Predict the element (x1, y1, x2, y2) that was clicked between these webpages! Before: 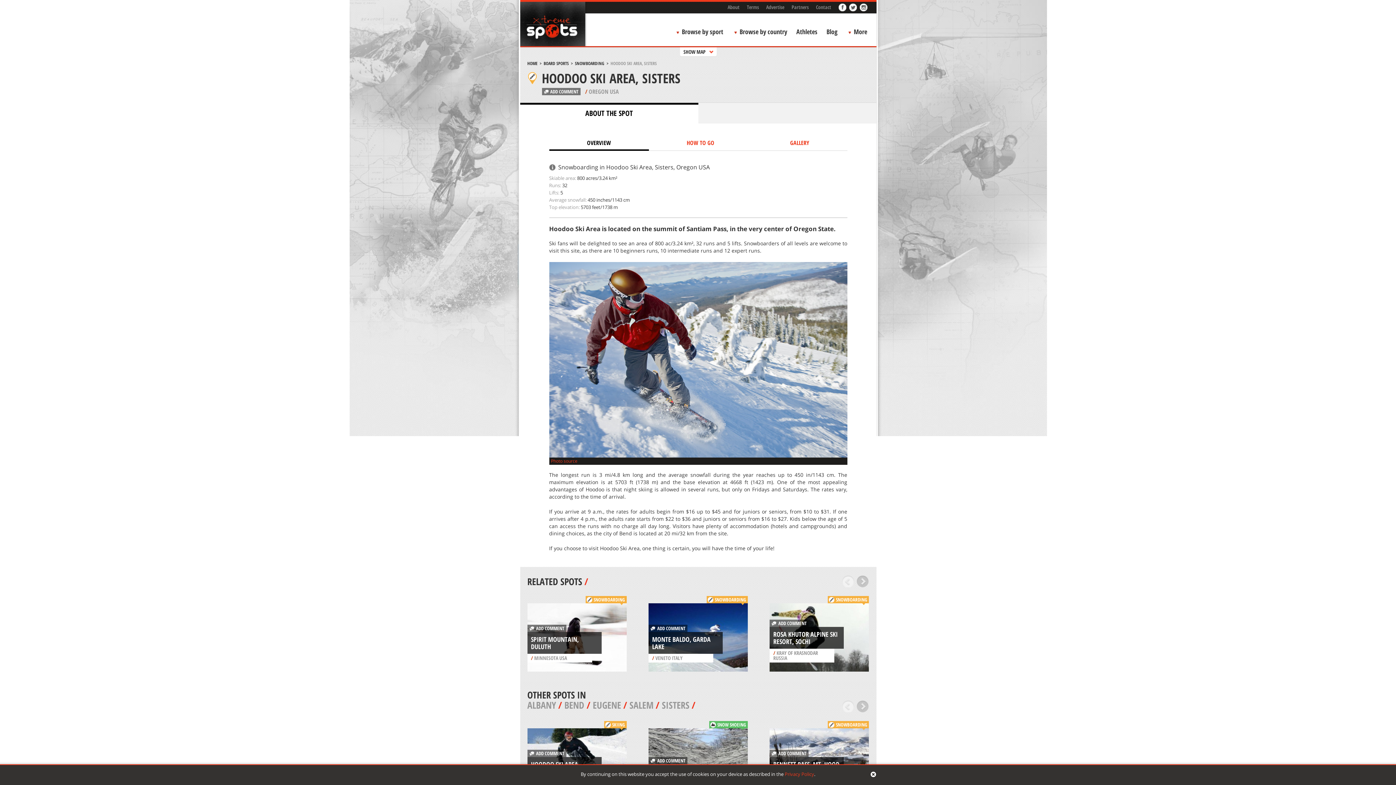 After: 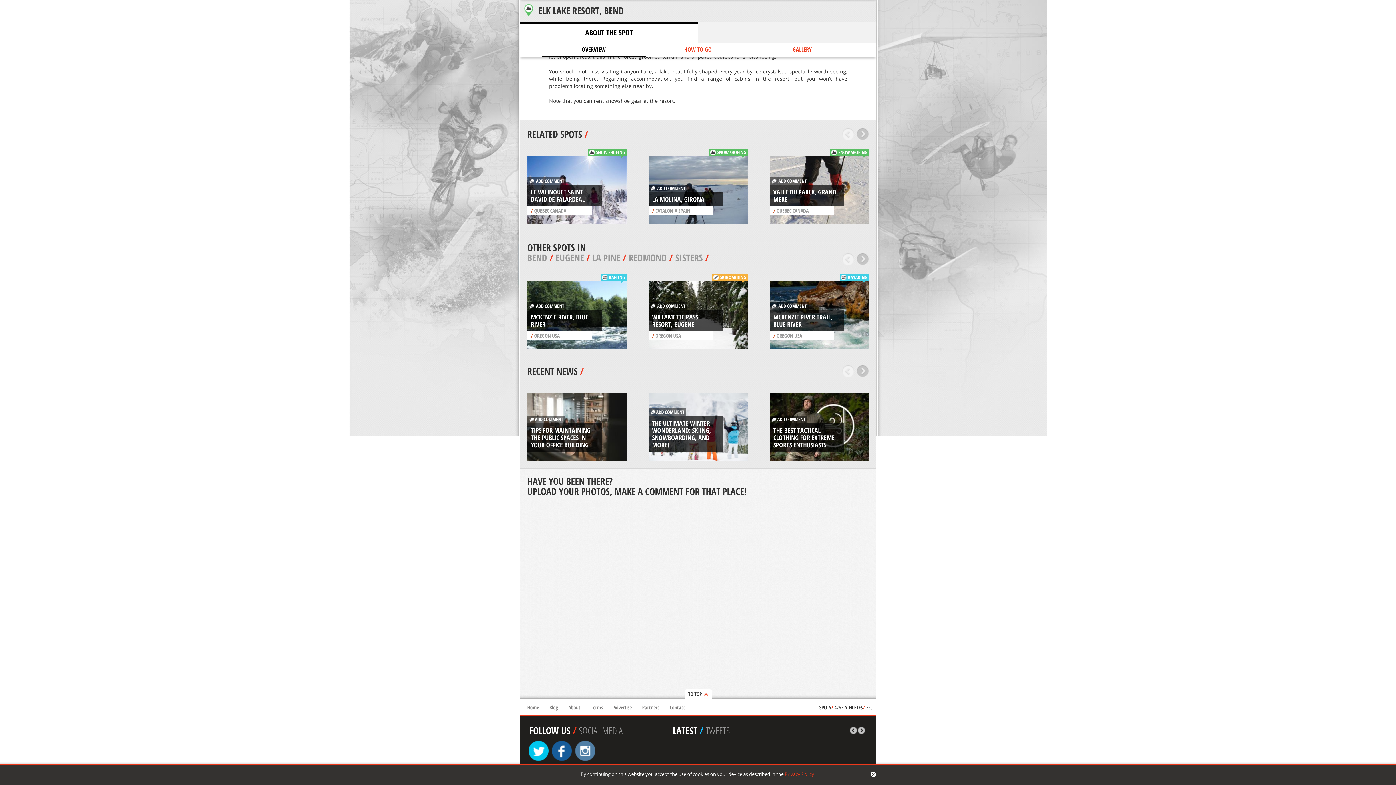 Action: label:   ADD COMMENT bbox: (648, 757, 687, 764)